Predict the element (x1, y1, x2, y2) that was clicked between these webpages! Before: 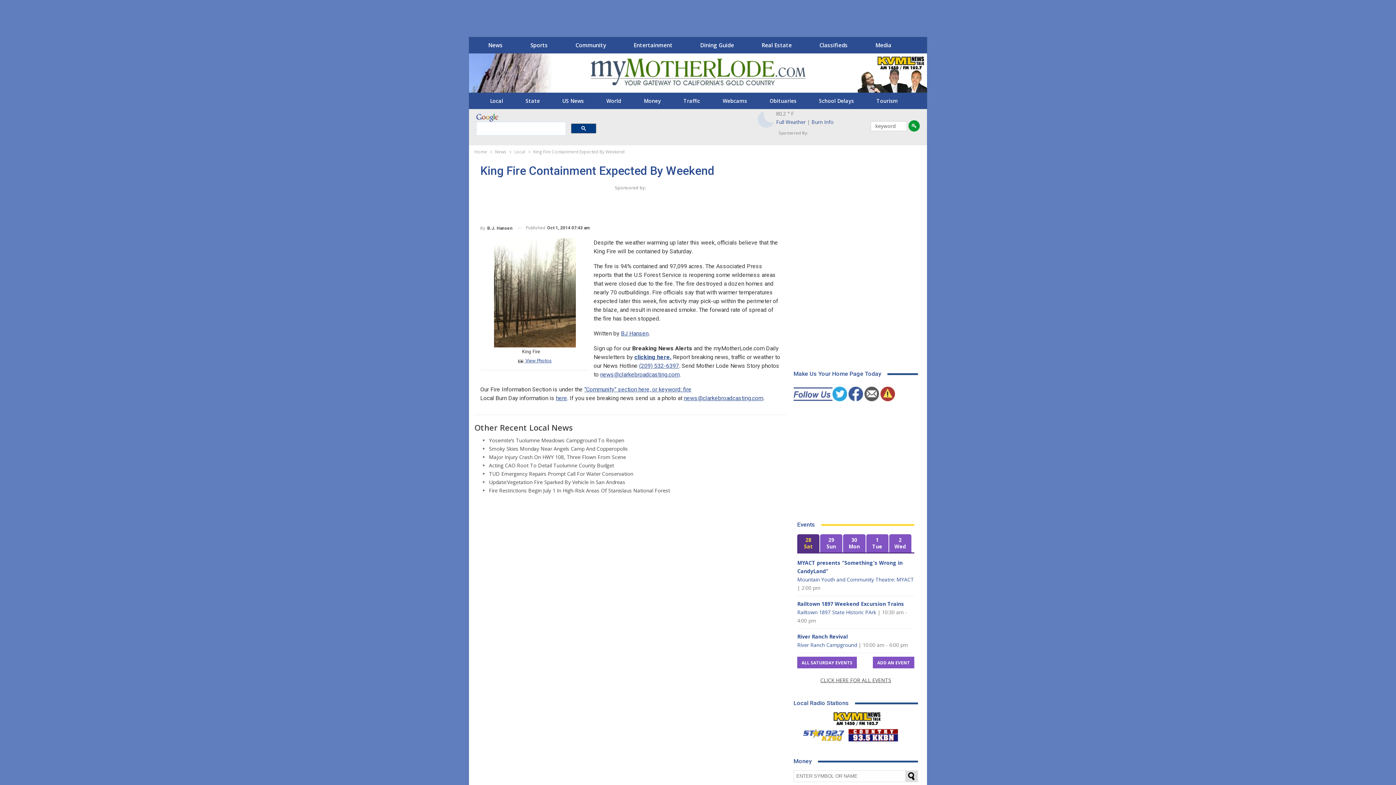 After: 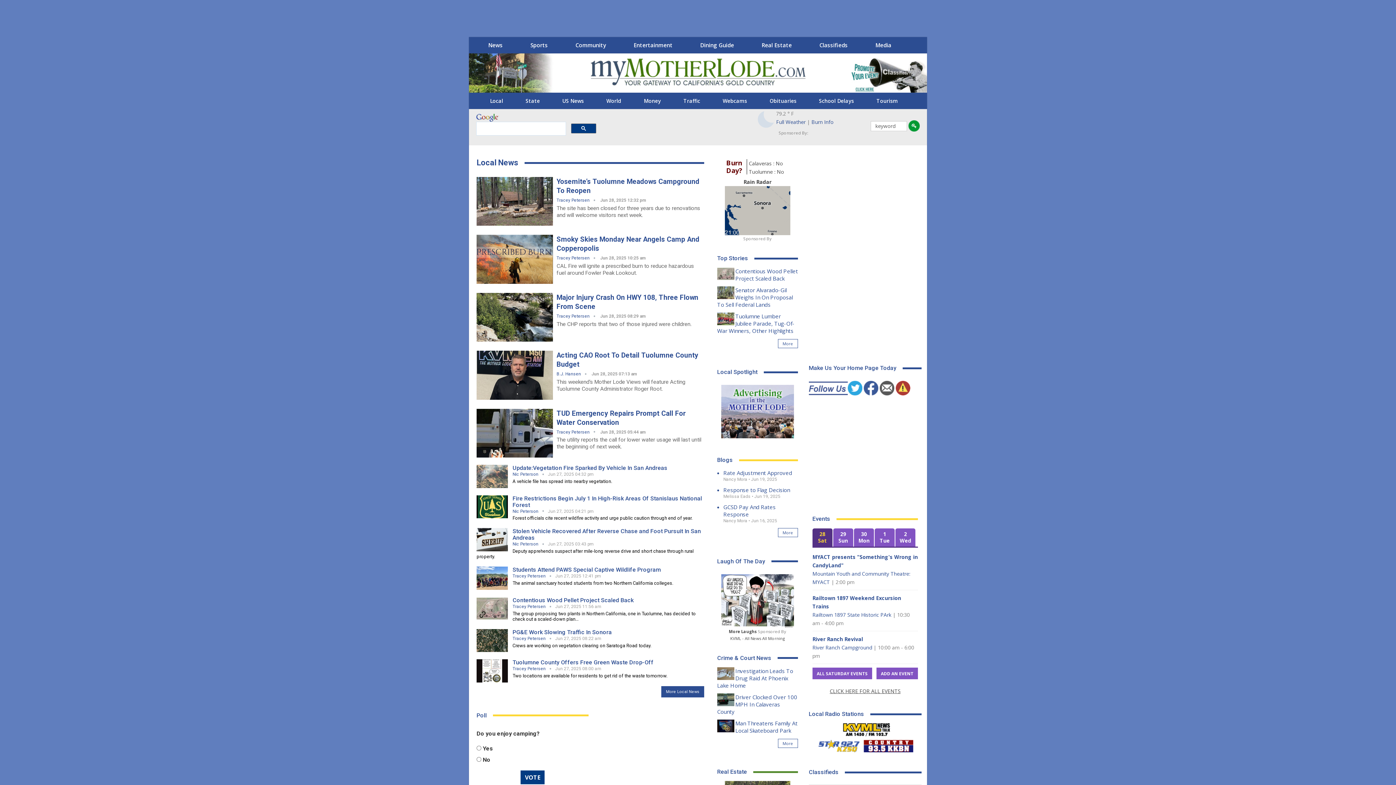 Action: label: News bbox: (495, 148, 506, 156)